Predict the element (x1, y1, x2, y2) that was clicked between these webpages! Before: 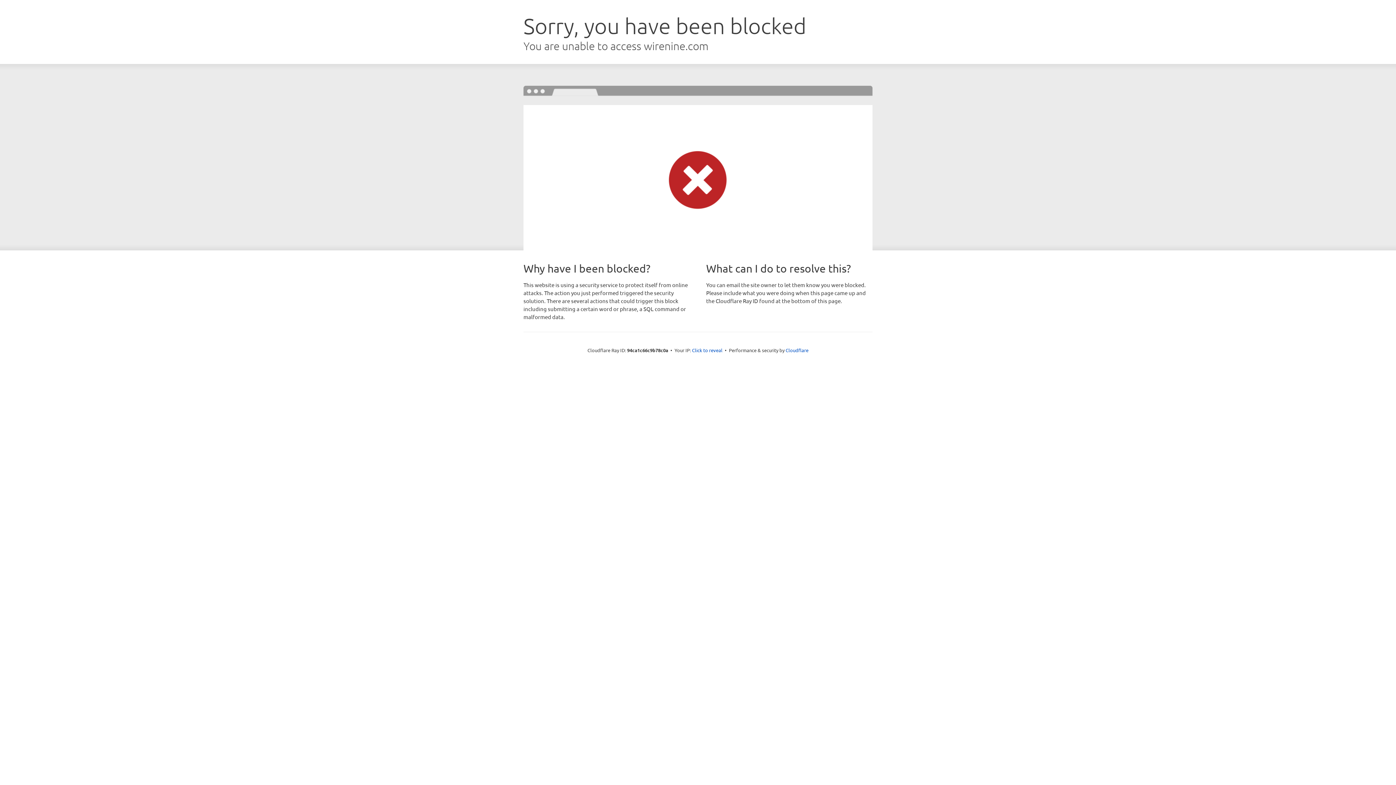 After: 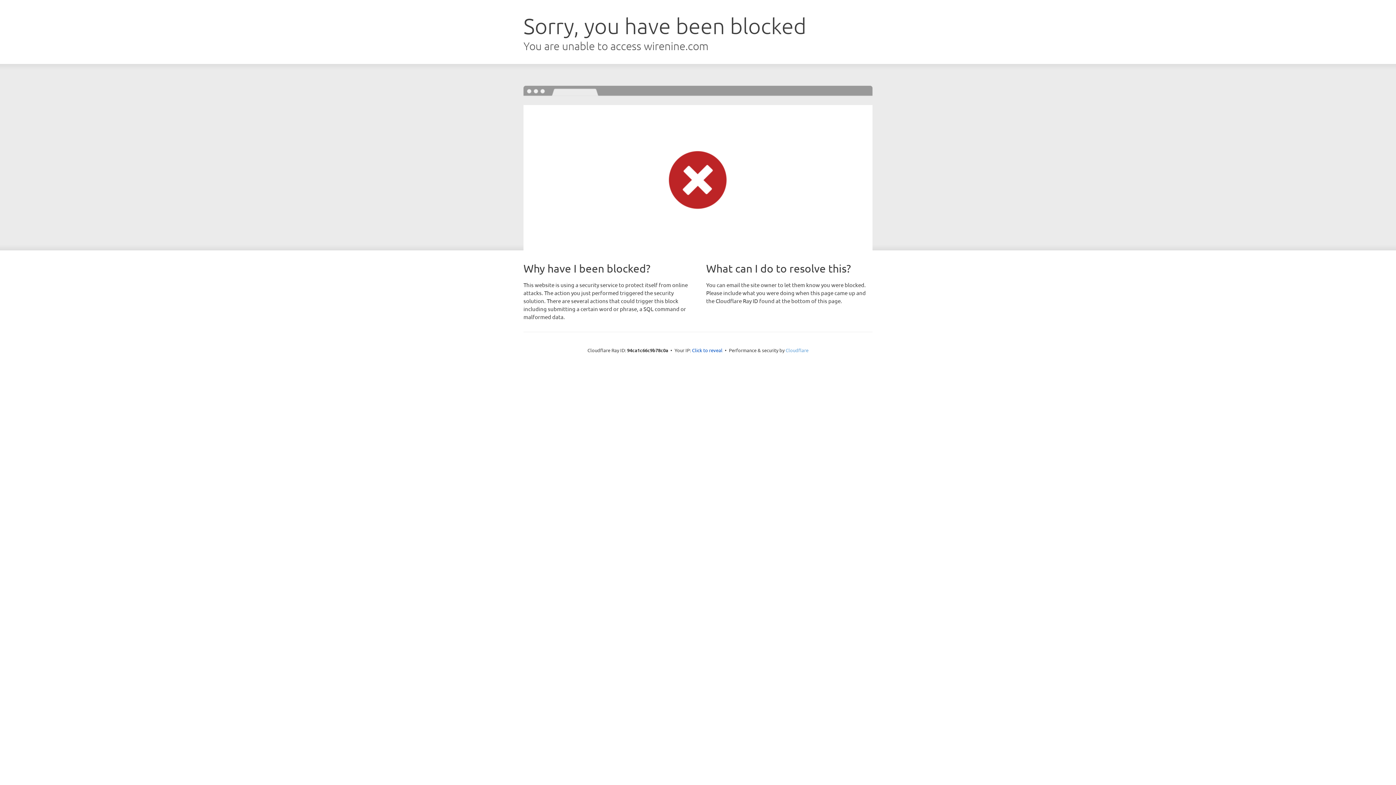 Action: label: Cloudflare bbox: (785, 347, 808, 353)